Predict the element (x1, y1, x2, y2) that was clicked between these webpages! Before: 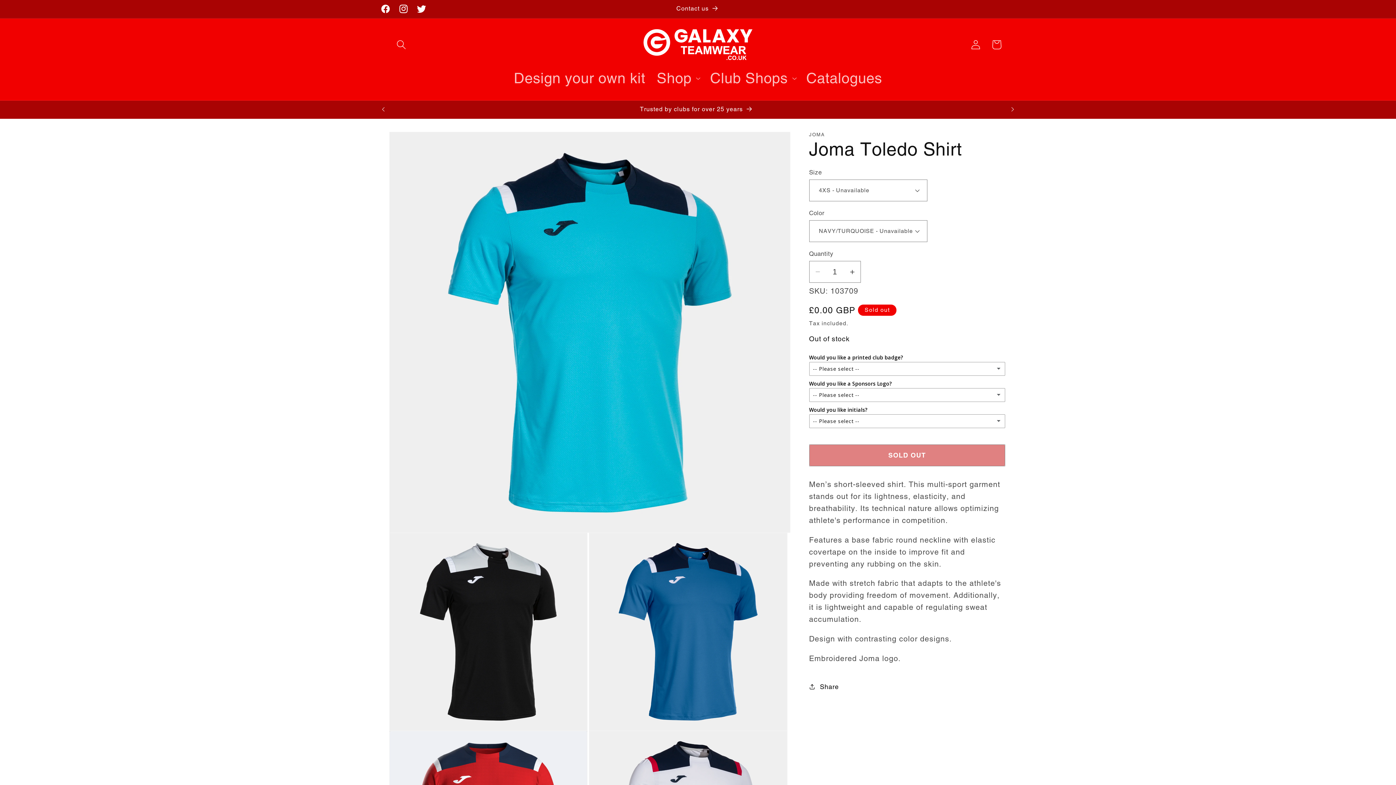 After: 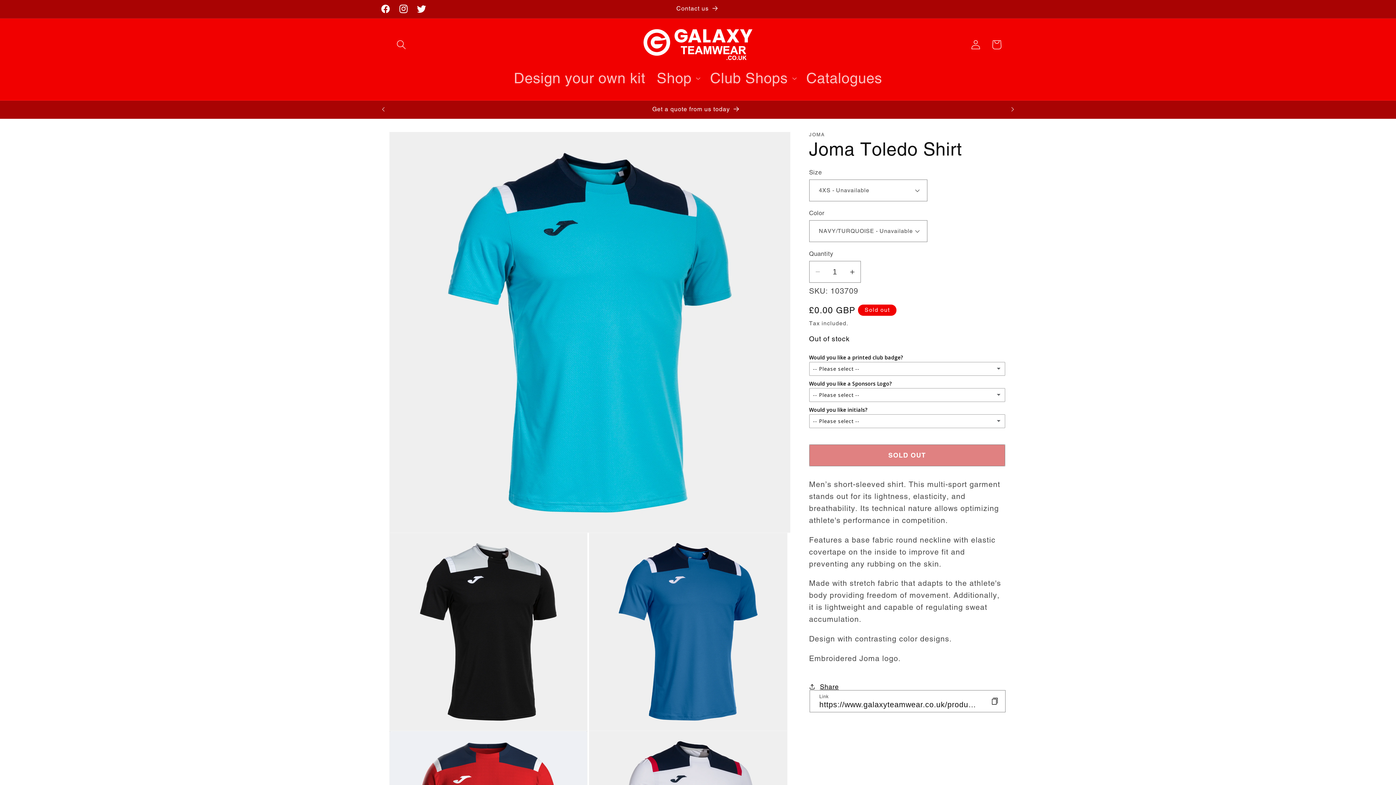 Action: bbox: (809, 676, 839, 697) label: Share